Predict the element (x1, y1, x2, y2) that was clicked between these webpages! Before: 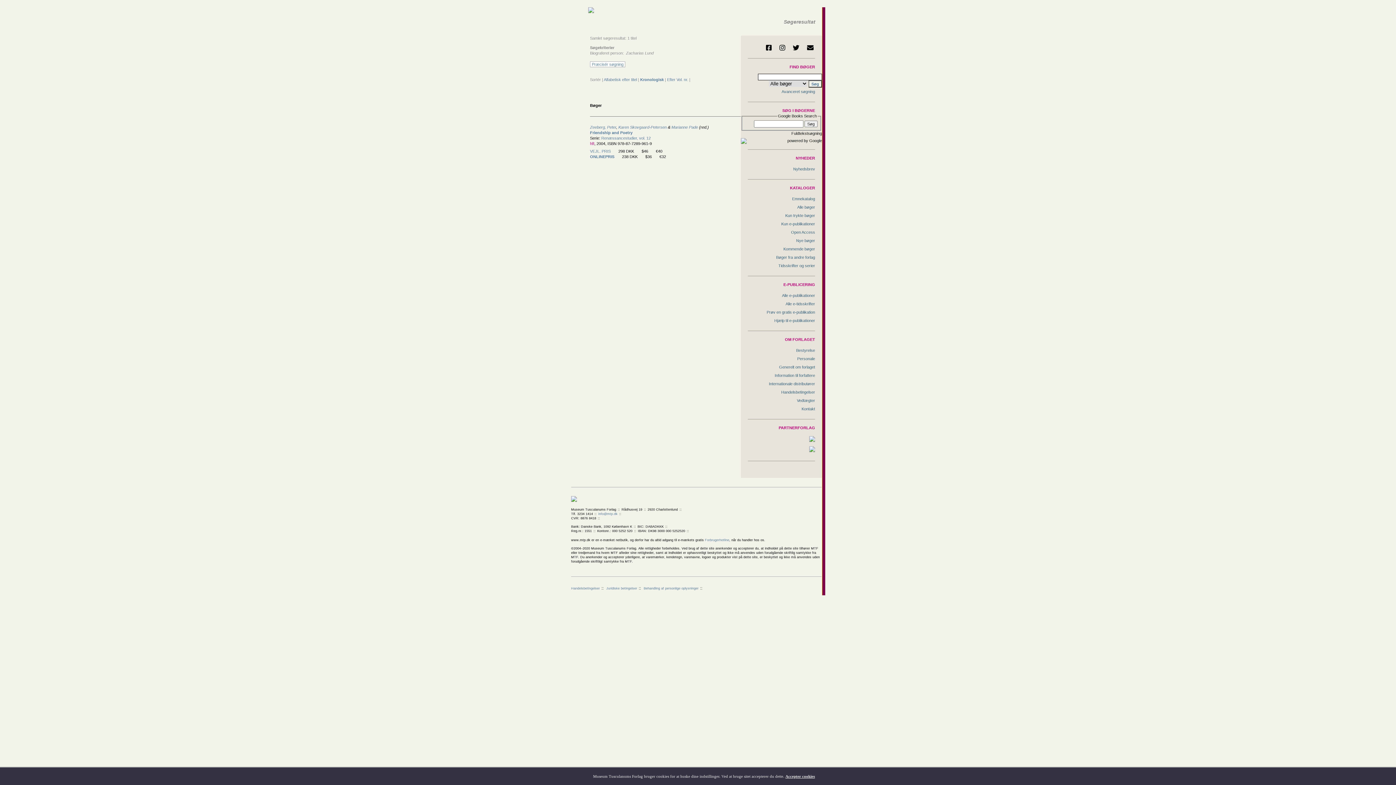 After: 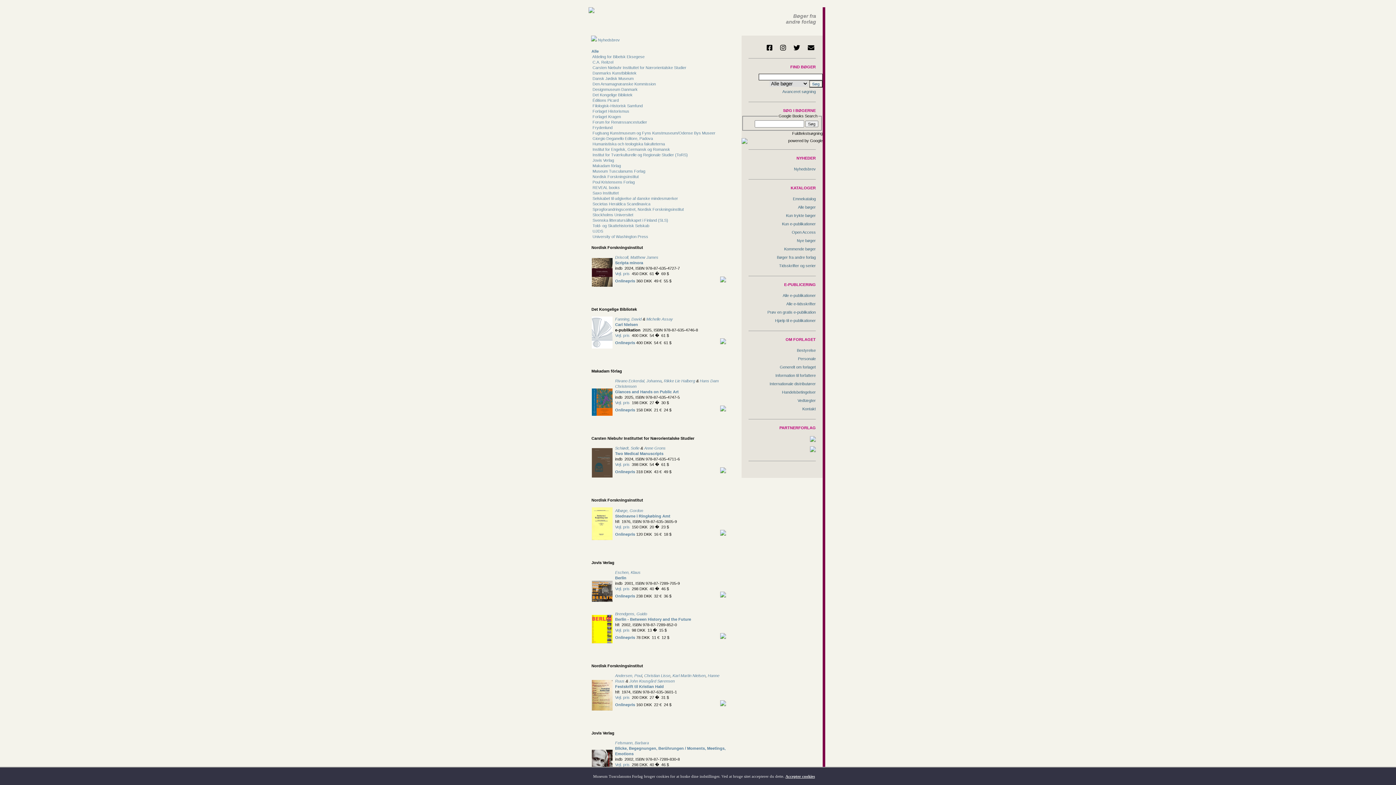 Action: label: Bøger fra andre forlag bbox: (741, 253, 822, 261)